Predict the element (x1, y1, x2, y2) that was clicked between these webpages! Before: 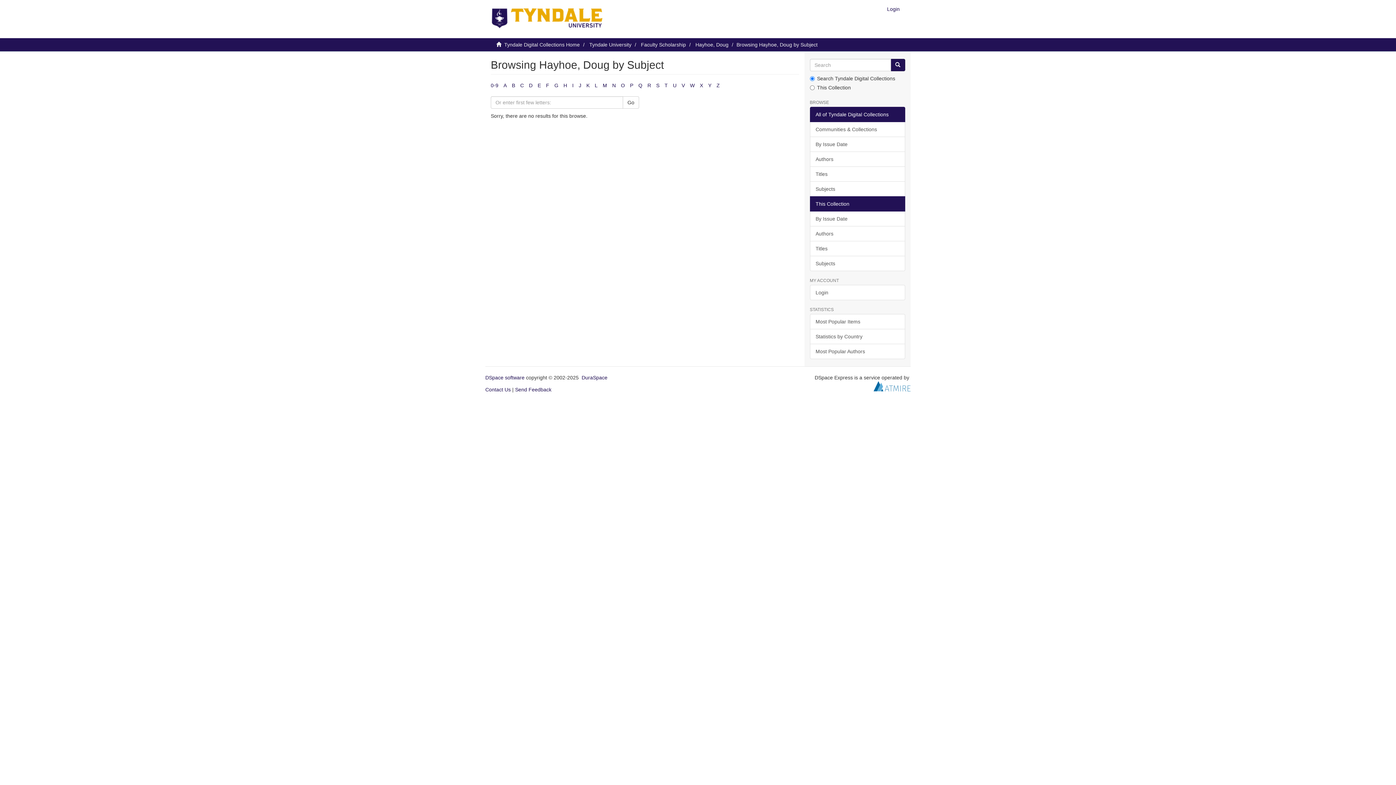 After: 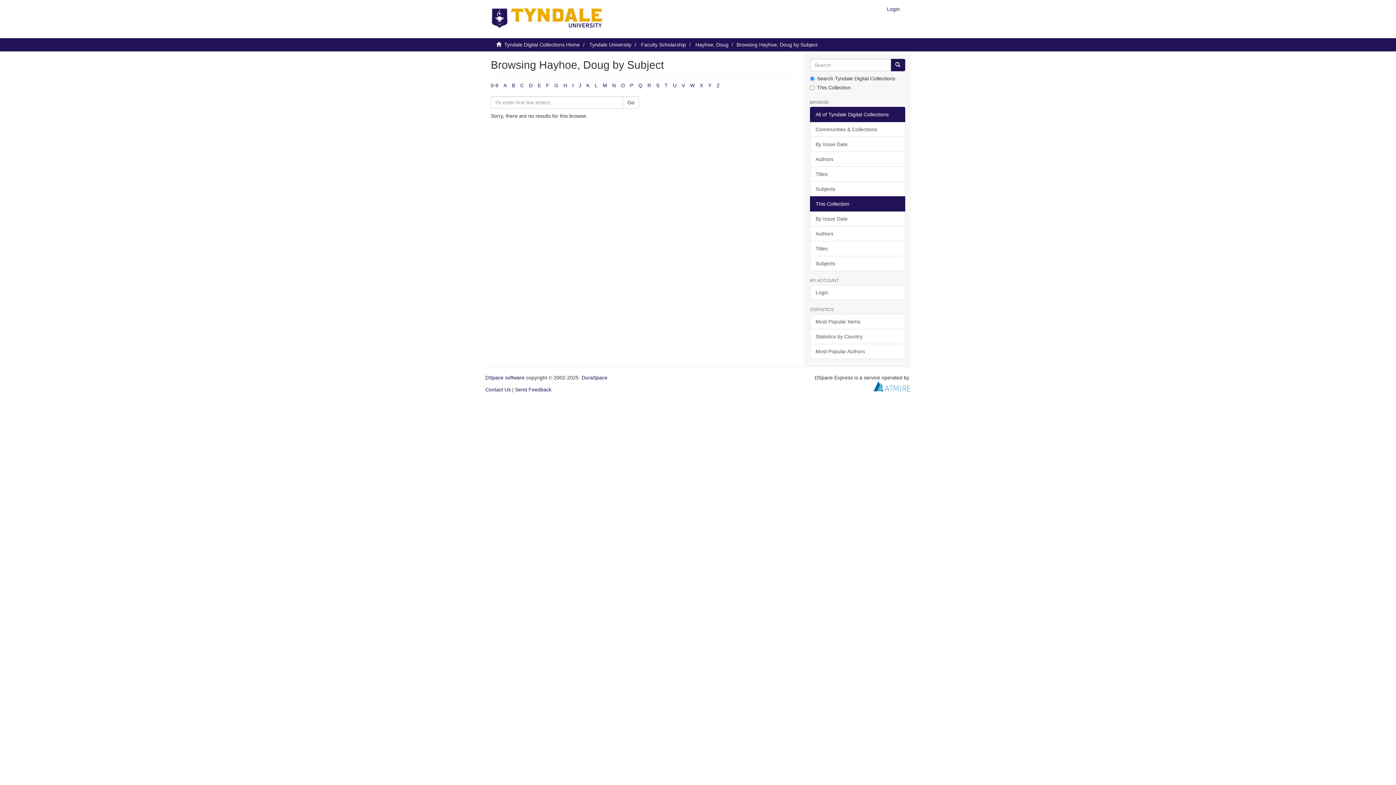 Action: label: J bbox: (578, 82, 581, 88)